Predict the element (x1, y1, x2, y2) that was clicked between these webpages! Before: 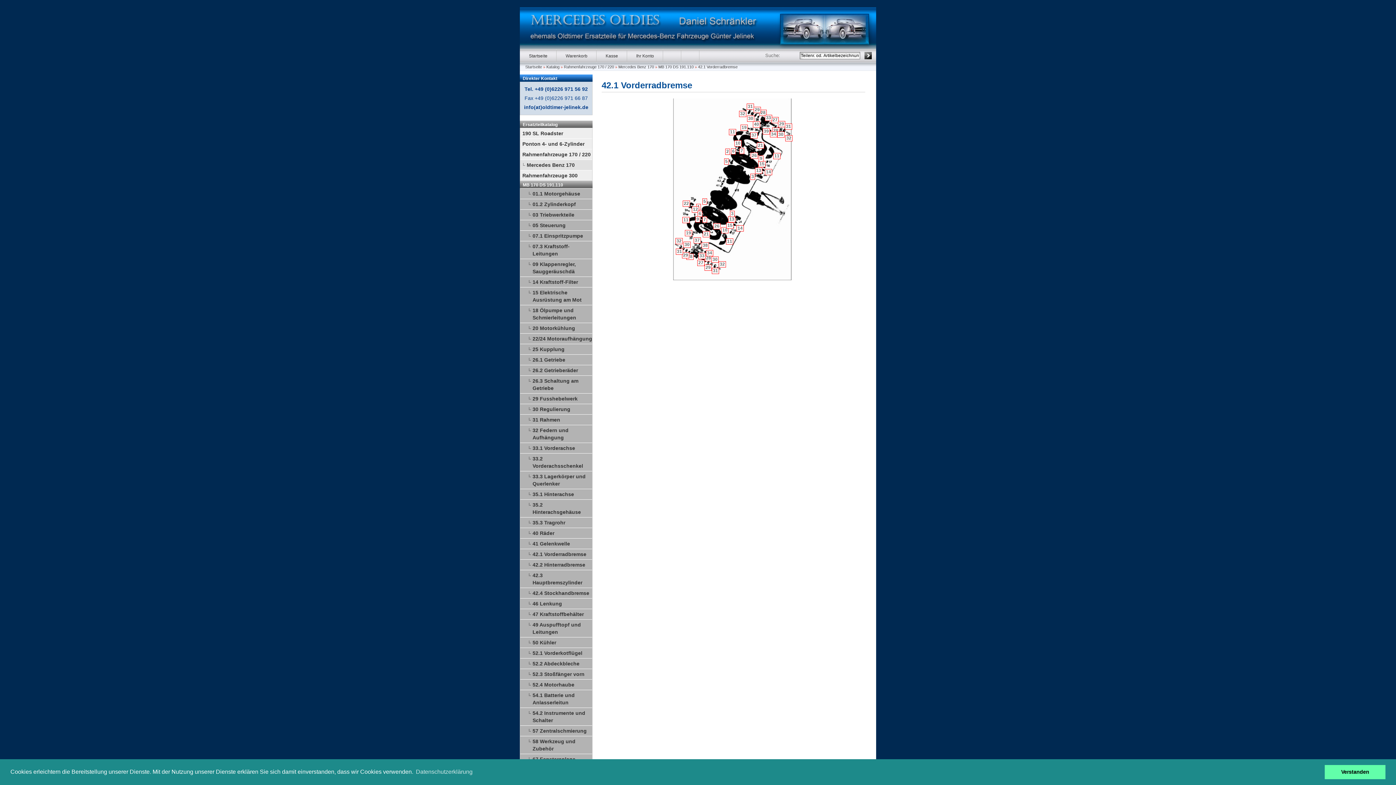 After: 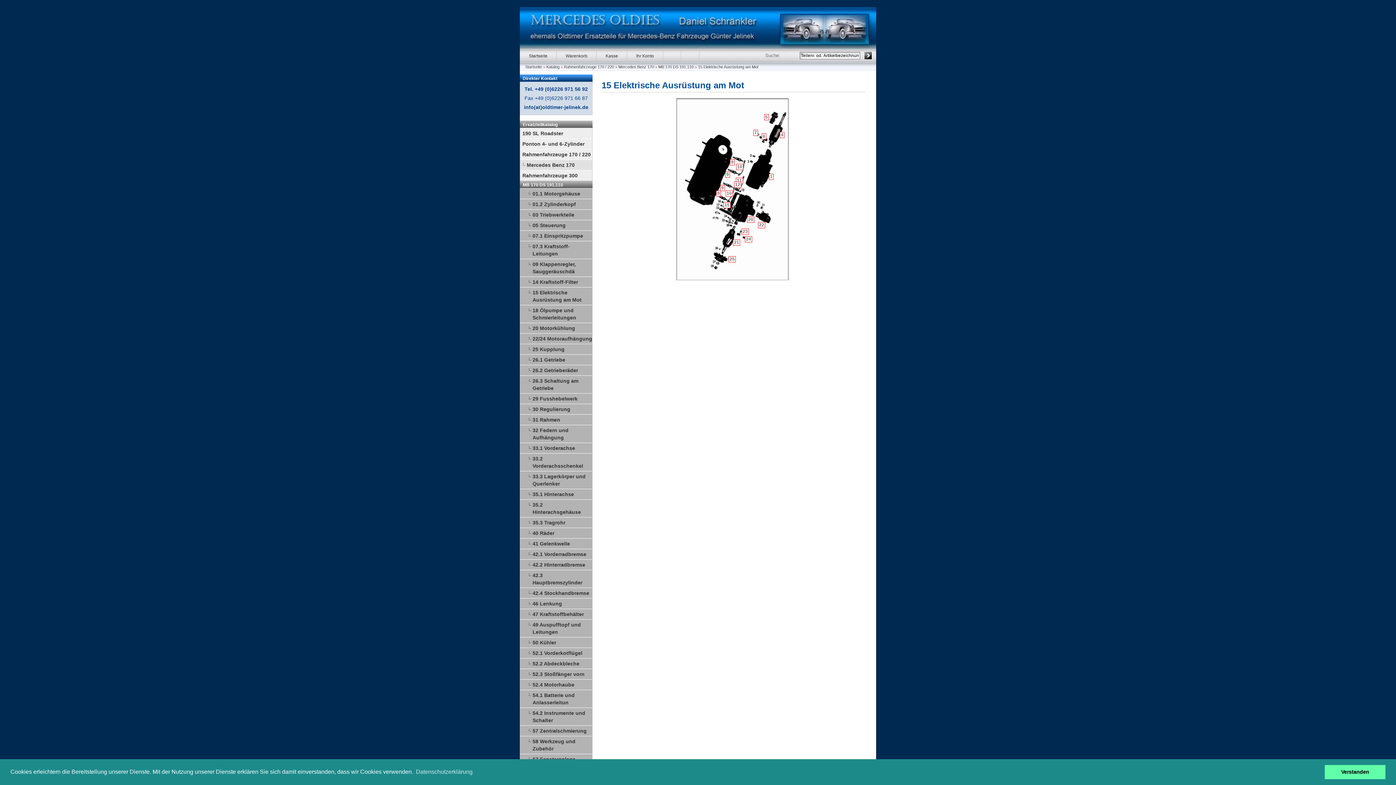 Action: label: 15 Elektrische Ausrüstung am Mot bbox: (520, 287, 592, 305)